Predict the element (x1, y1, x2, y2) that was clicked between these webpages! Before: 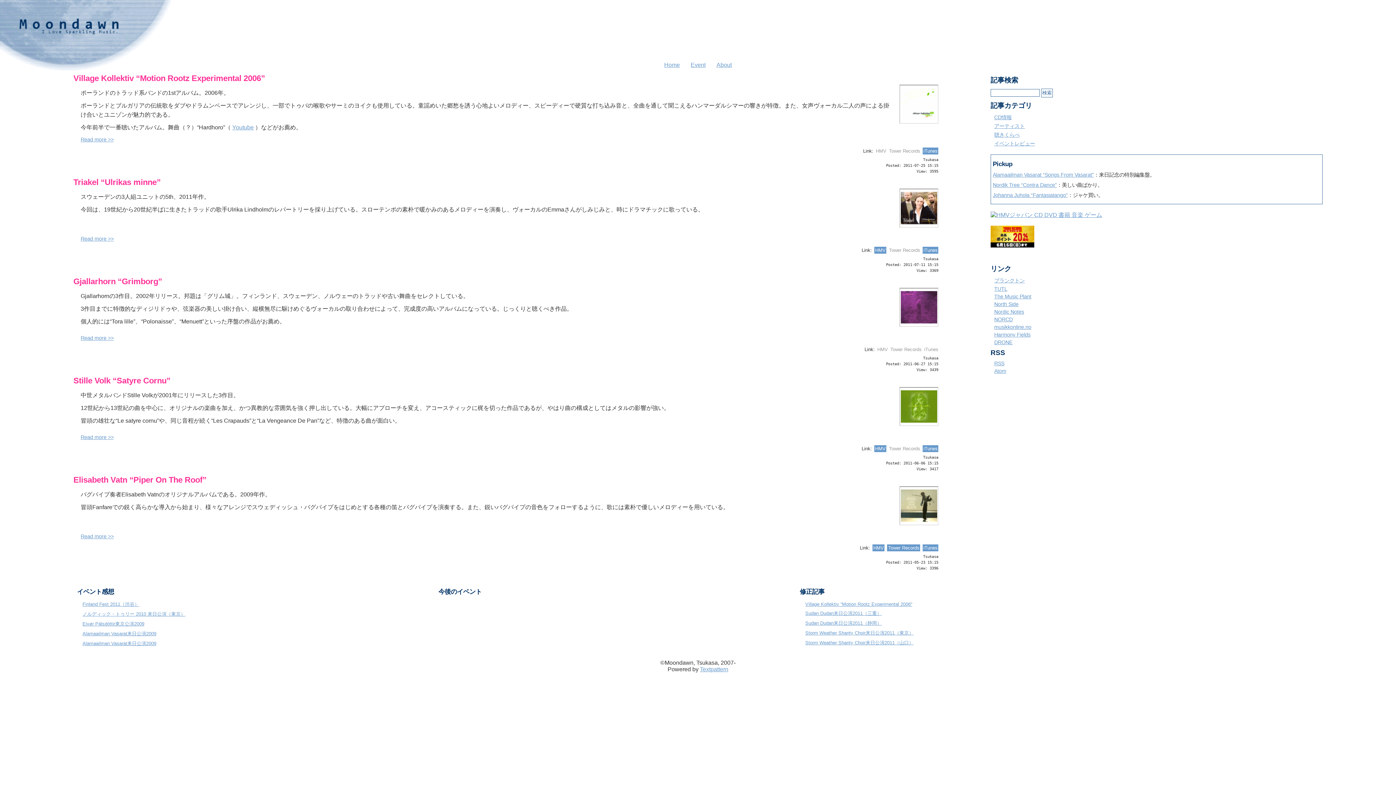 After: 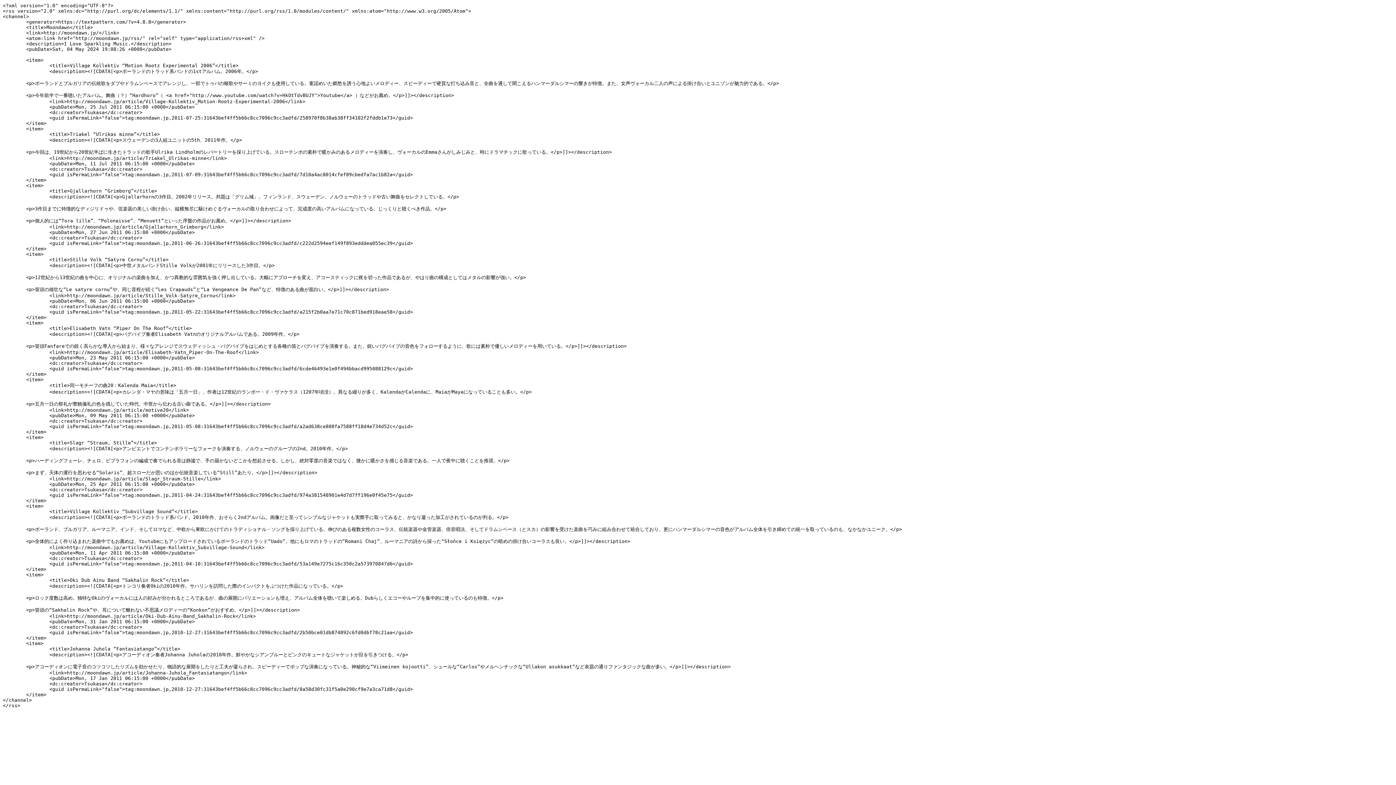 Action: bbox: (994, 360, 1004, 366) label: RSS